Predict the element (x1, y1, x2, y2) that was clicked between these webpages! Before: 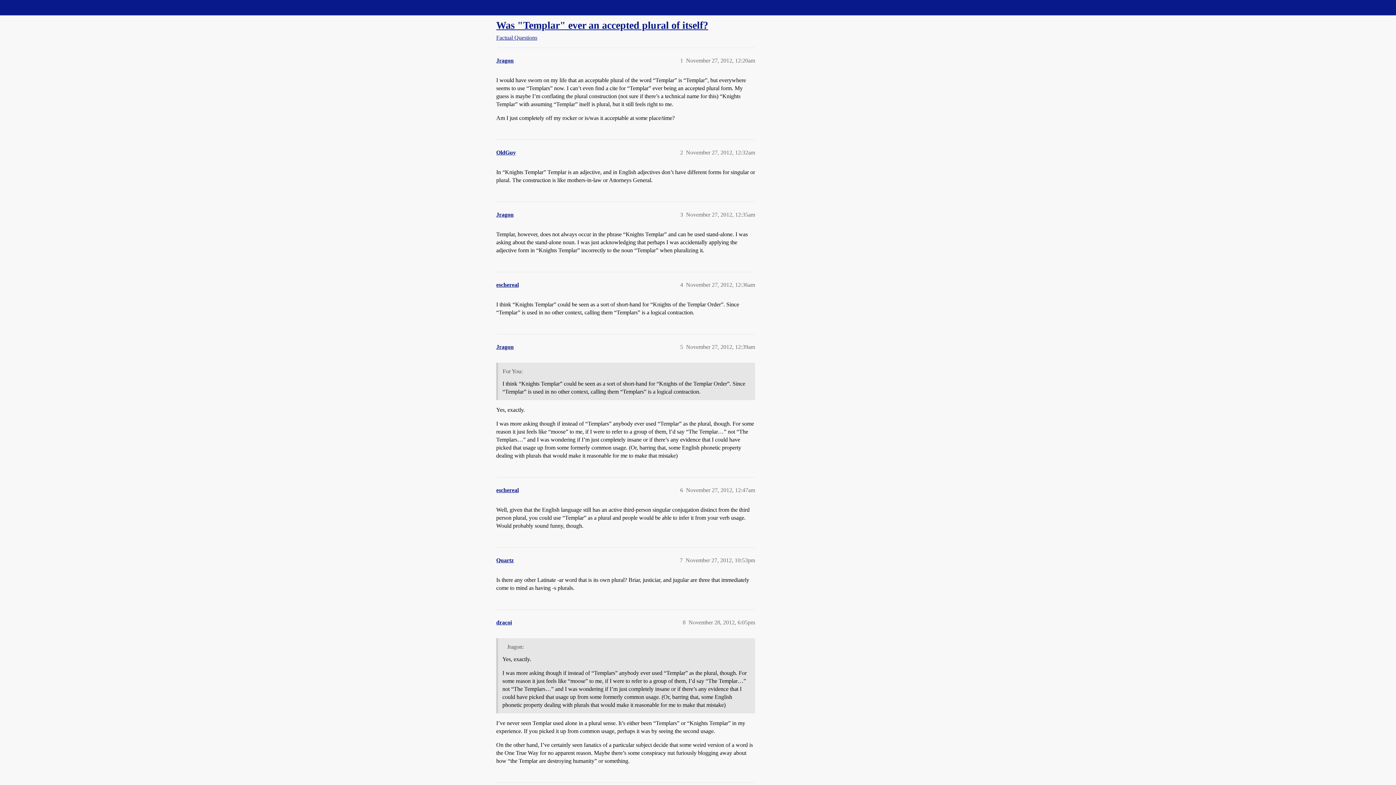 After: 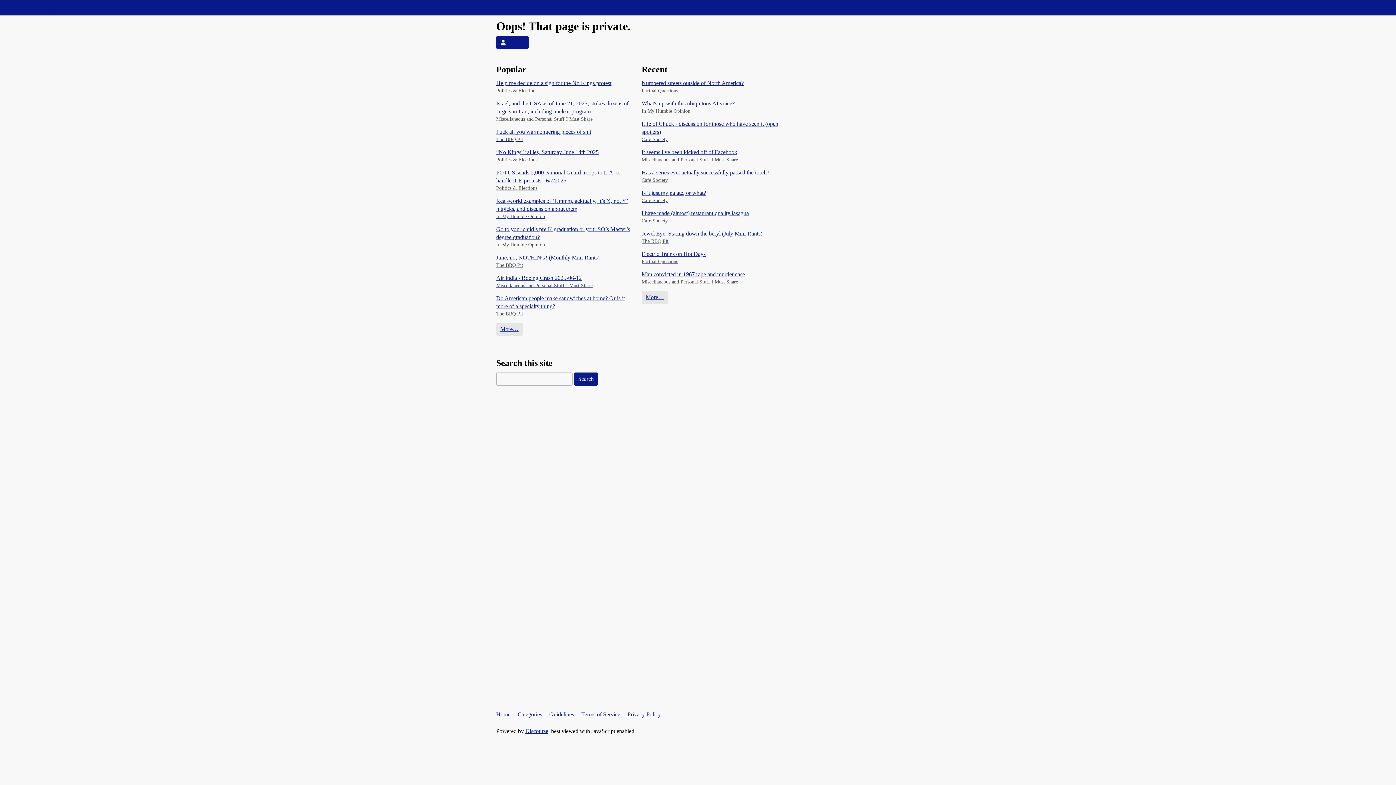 Action: bbox: (496, 281, 518, 288) label: eschereal